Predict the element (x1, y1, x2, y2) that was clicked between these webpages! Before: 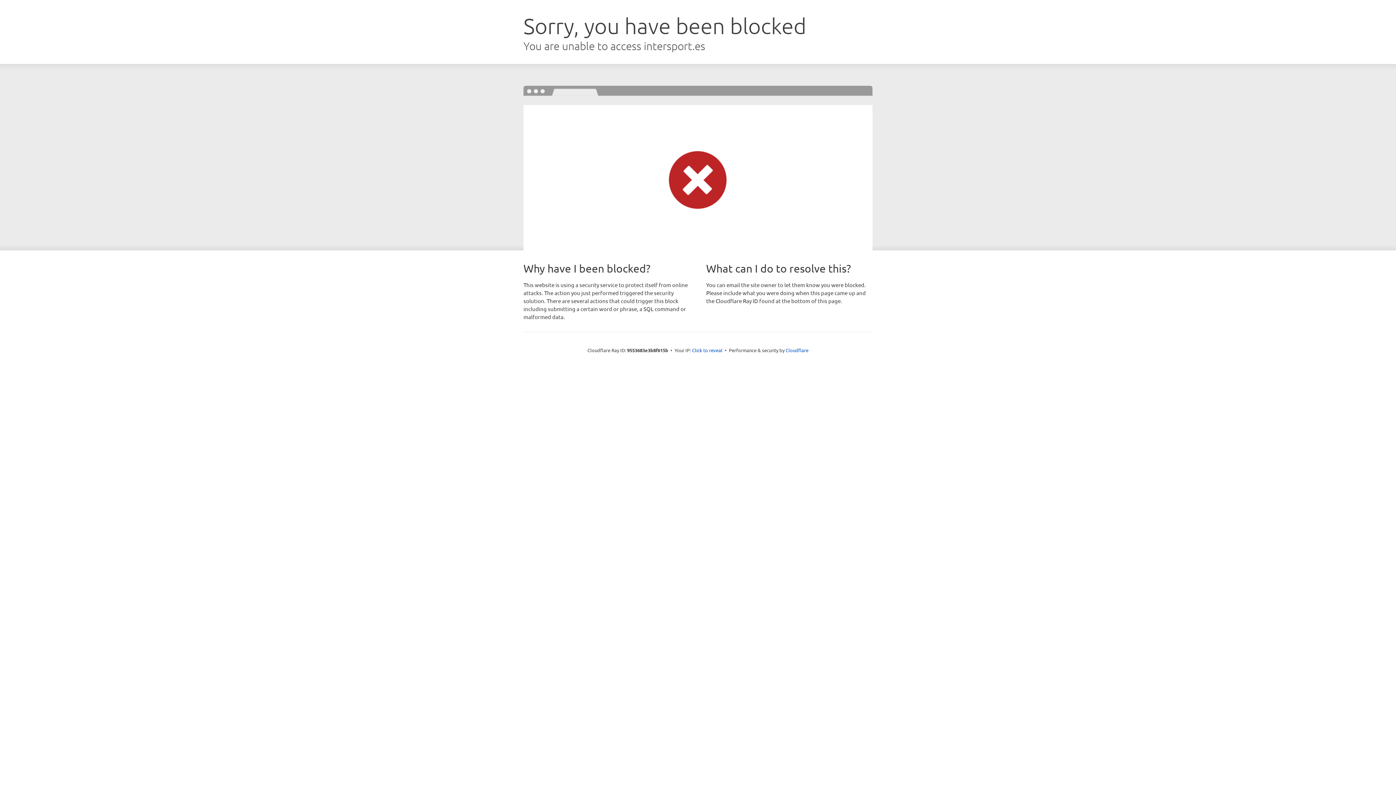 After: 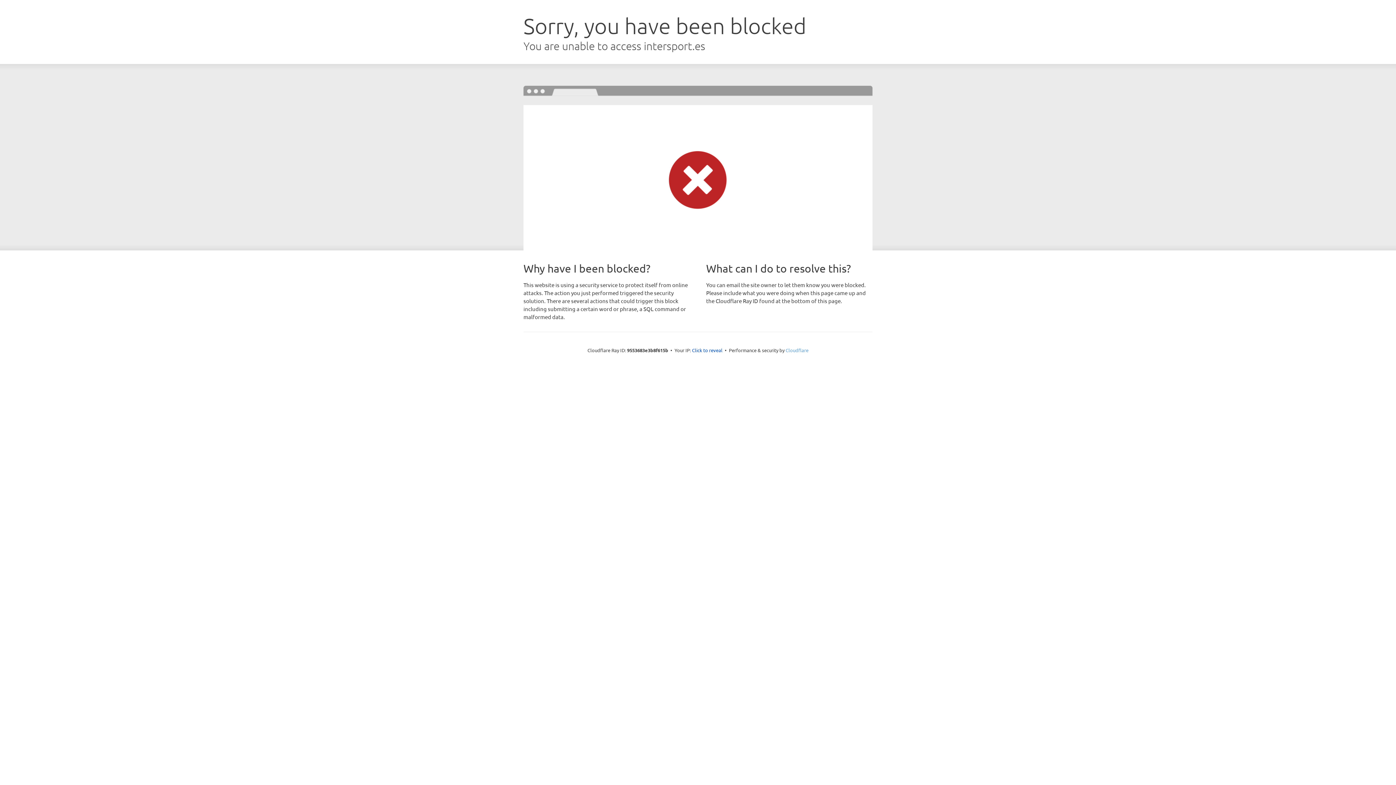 Action: bbox: (785, 347, 808, 353) label: Cloudflare